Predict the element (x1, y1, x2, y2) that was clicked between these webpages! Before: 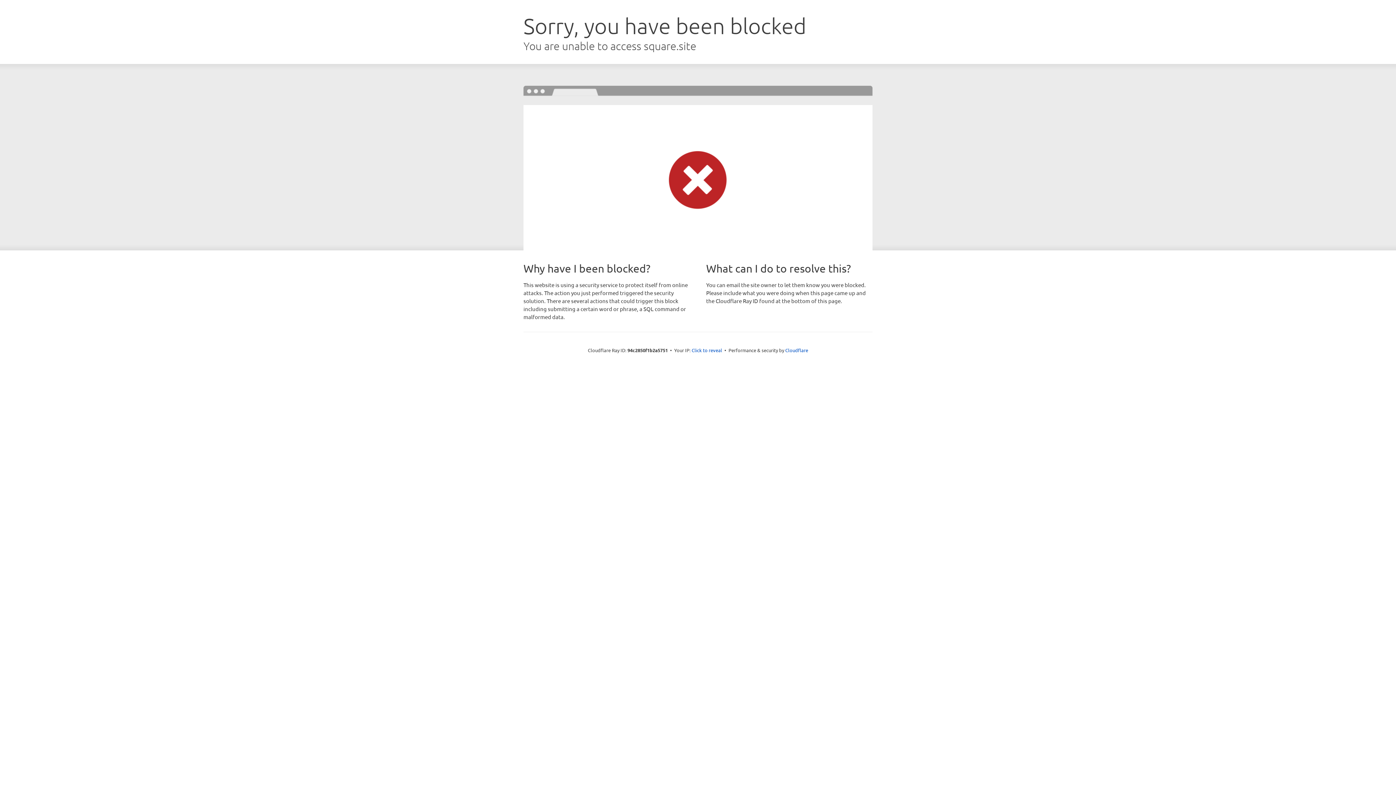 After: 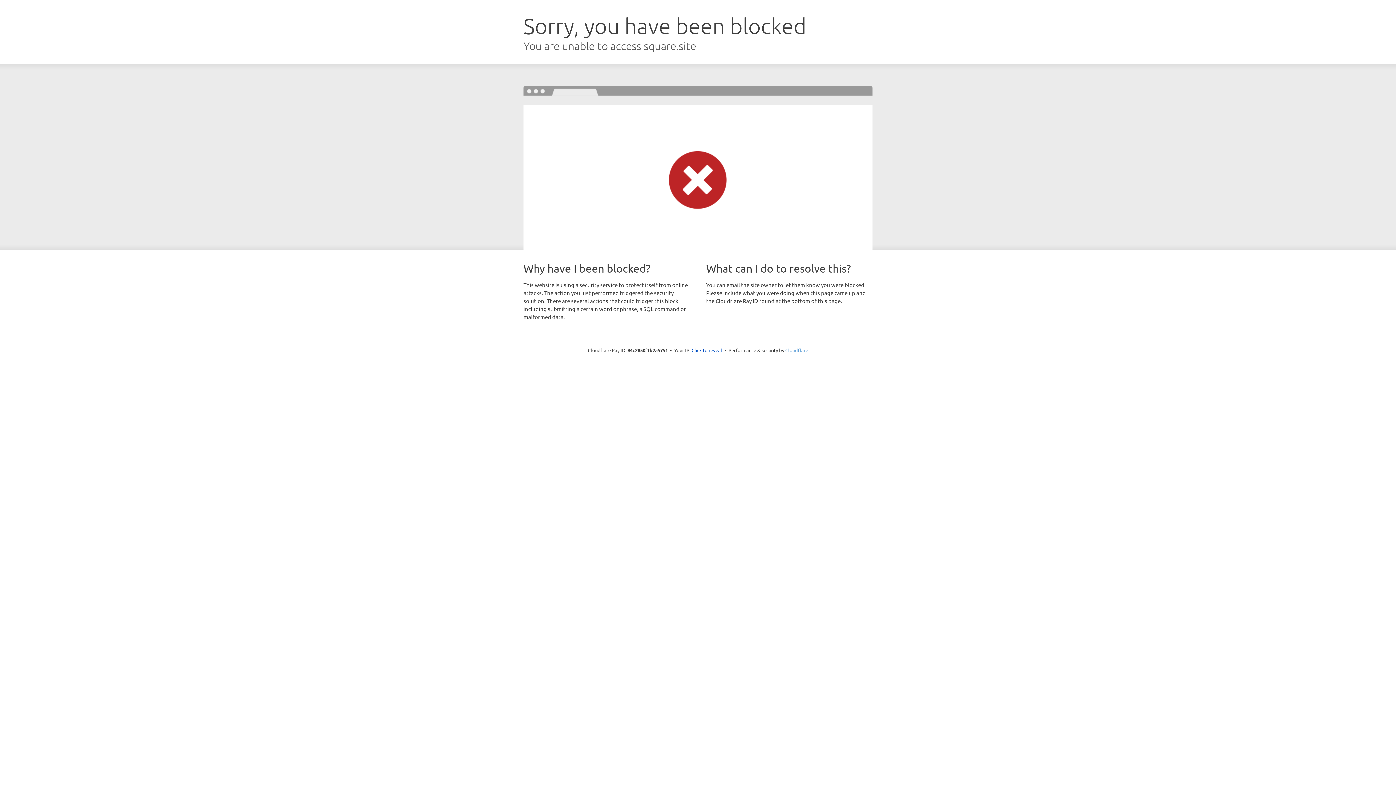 Action: bbox: (785, 347, 808, 353) label: Cloudflare